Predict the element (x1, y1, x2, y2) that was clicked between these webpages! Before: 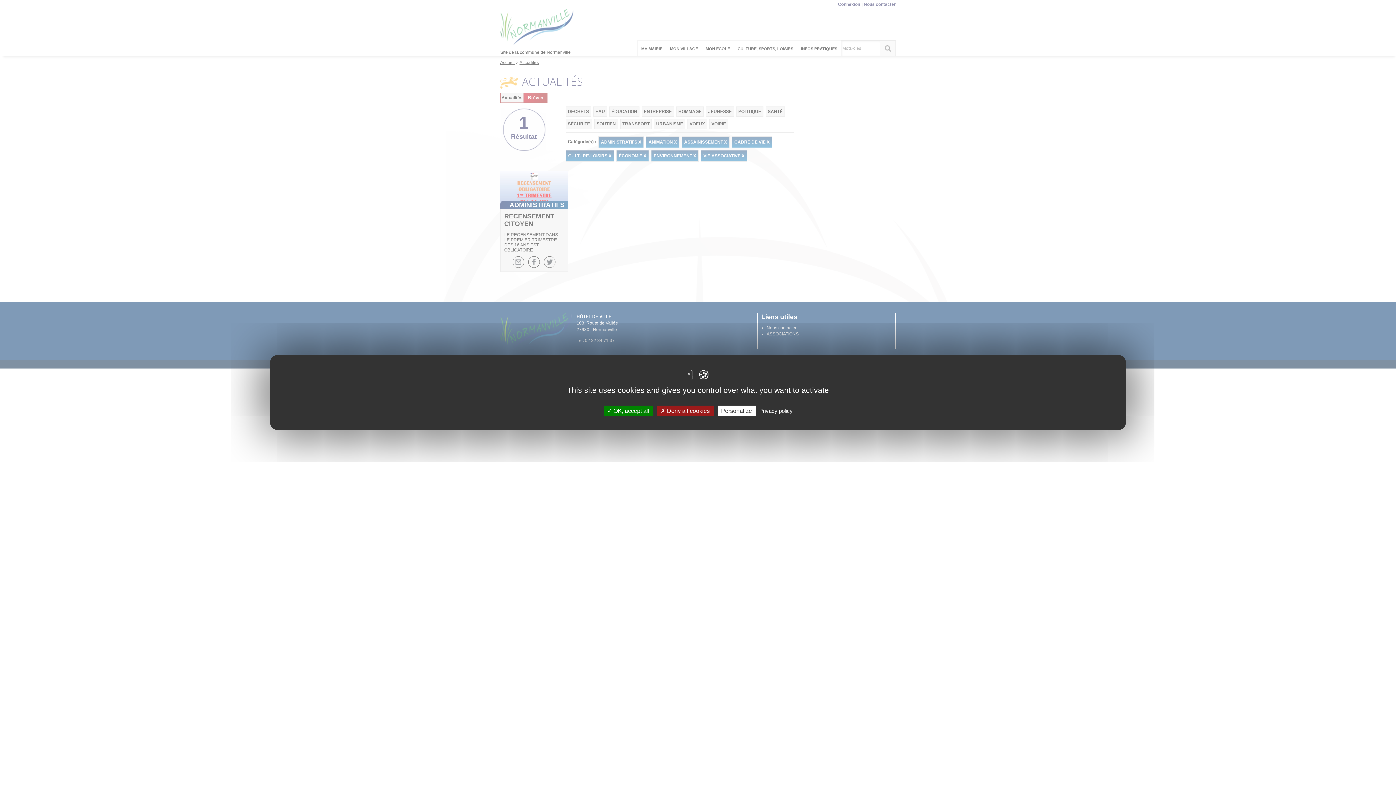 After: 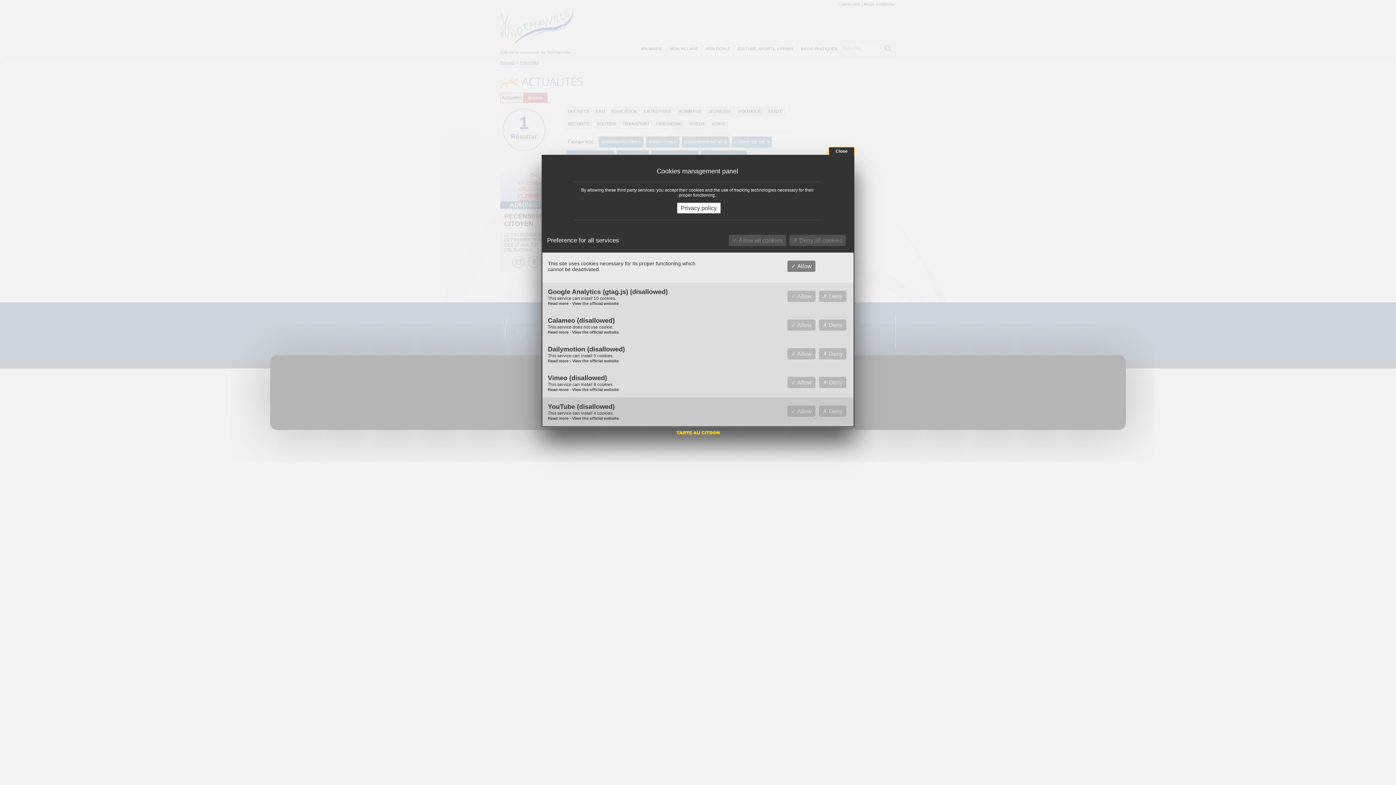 Action: bbox: (717, 405, 755, 416) label: Personalize